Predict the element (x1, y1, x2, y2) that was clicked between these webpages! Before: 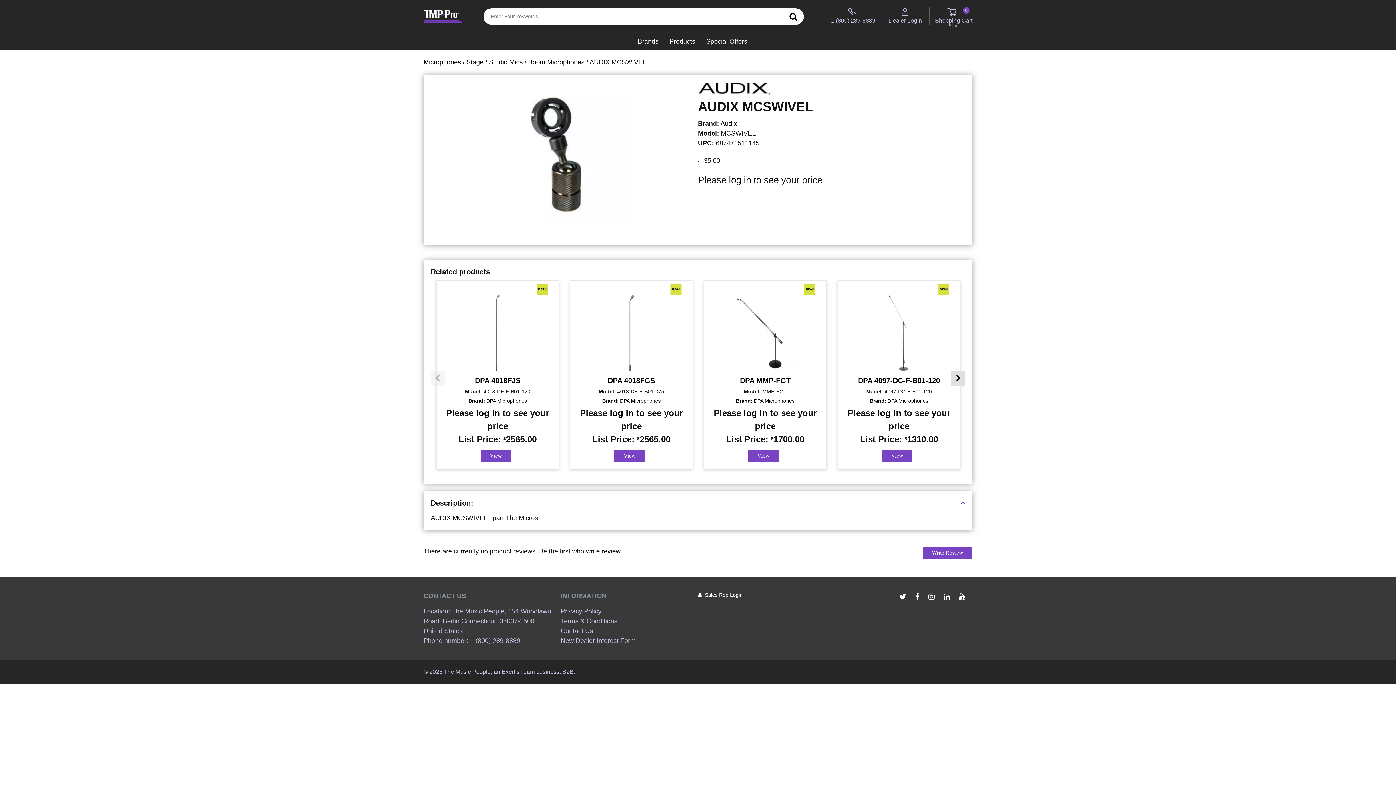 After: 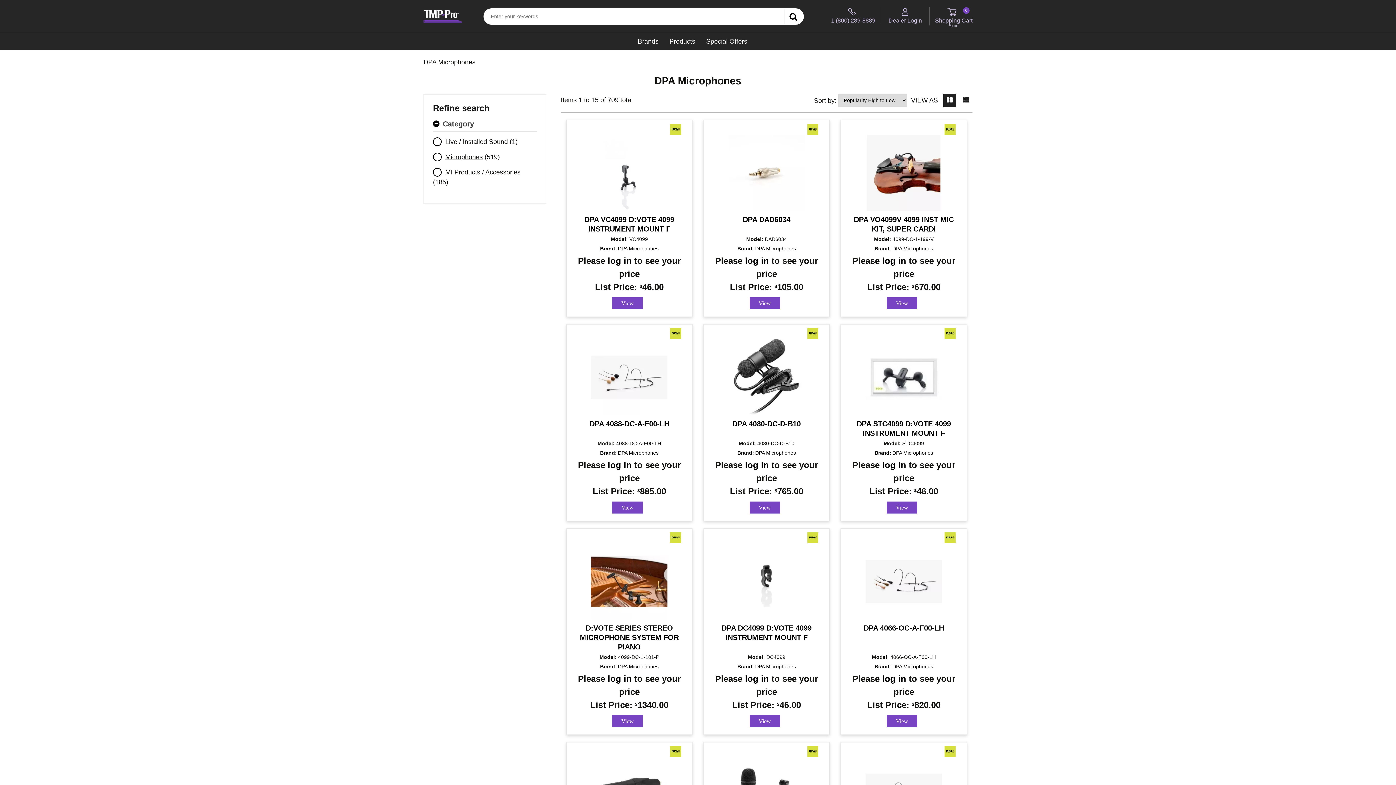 Action: bbox: (870, 398, 928, 404) label: Brand:DPA Microphones